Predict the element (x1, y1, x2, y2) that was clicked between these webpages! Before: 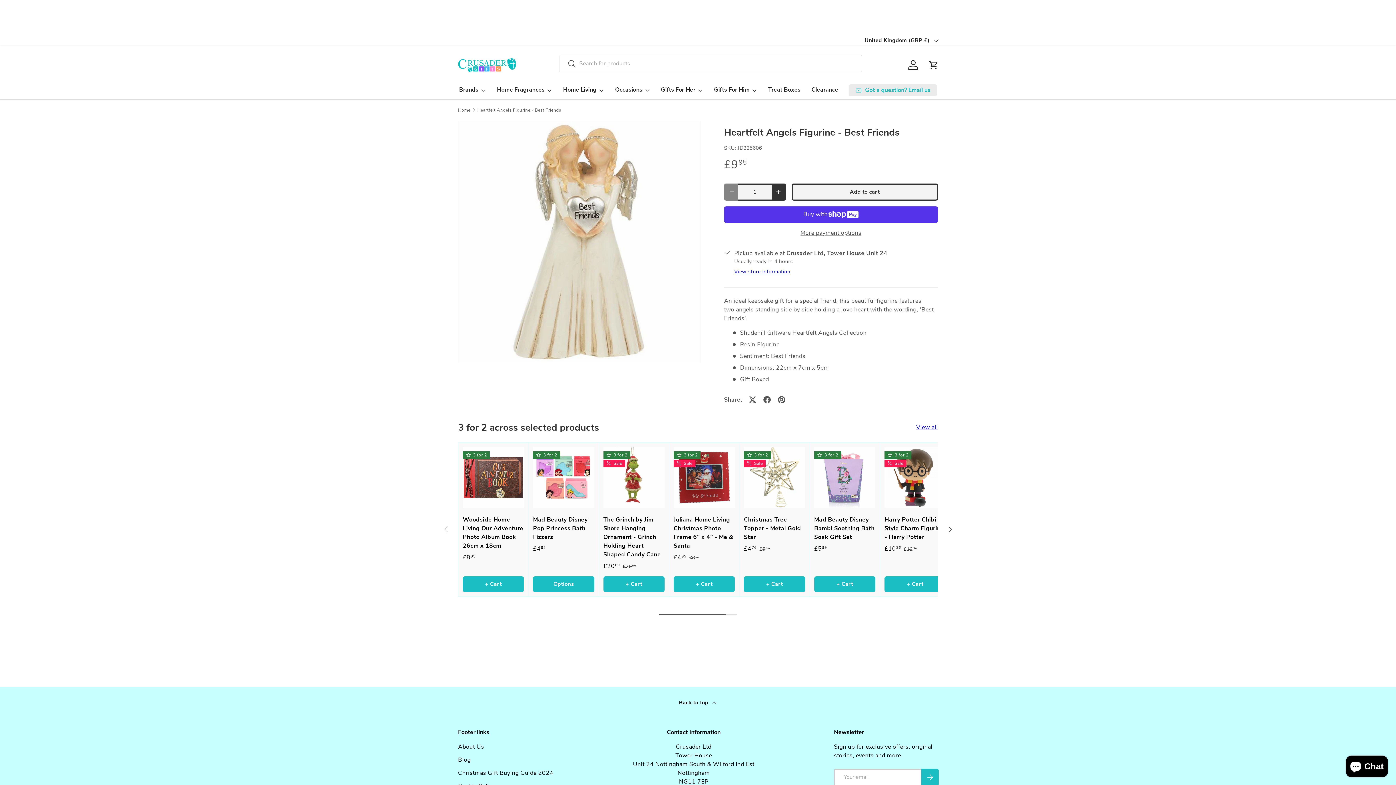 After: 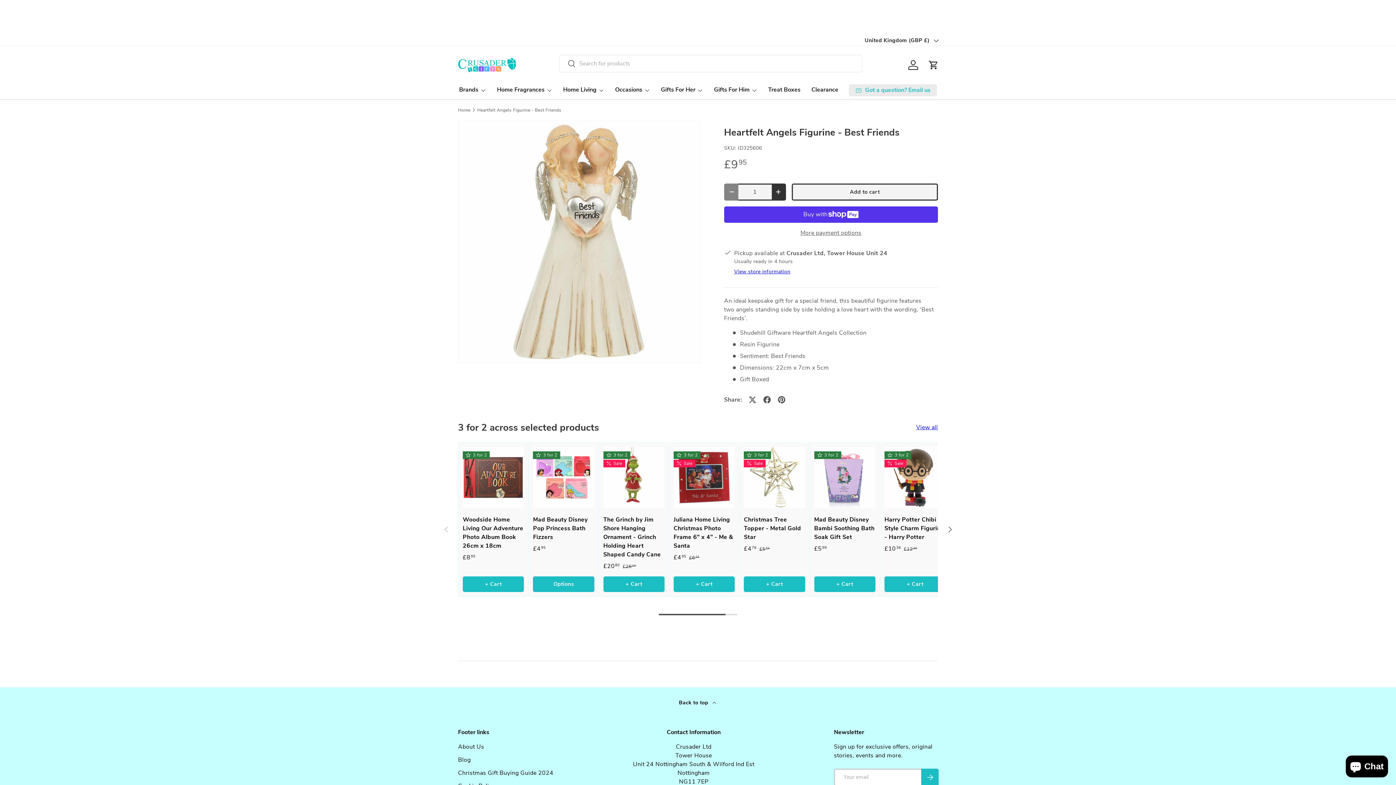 Action: label: Back to top  bbox: (458, 687, 938, 728)